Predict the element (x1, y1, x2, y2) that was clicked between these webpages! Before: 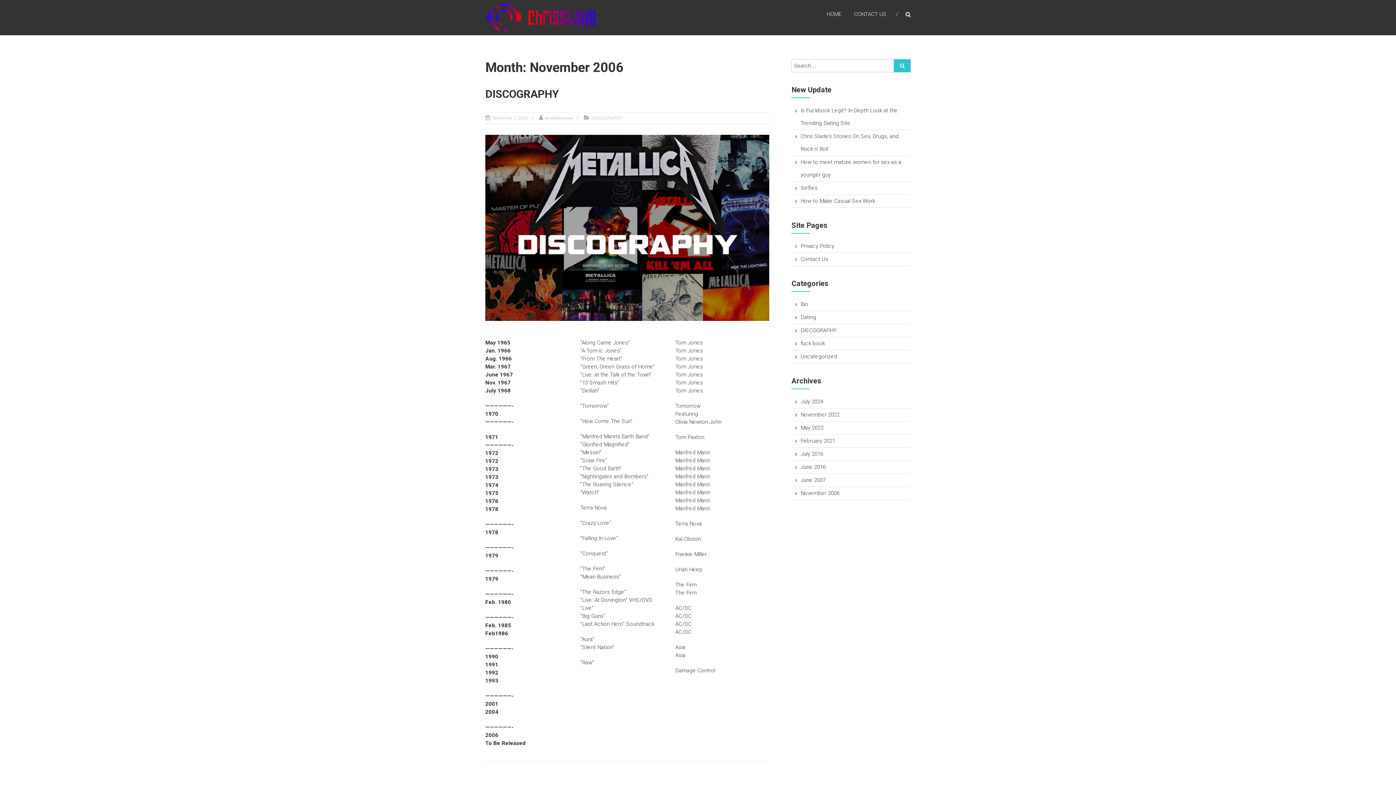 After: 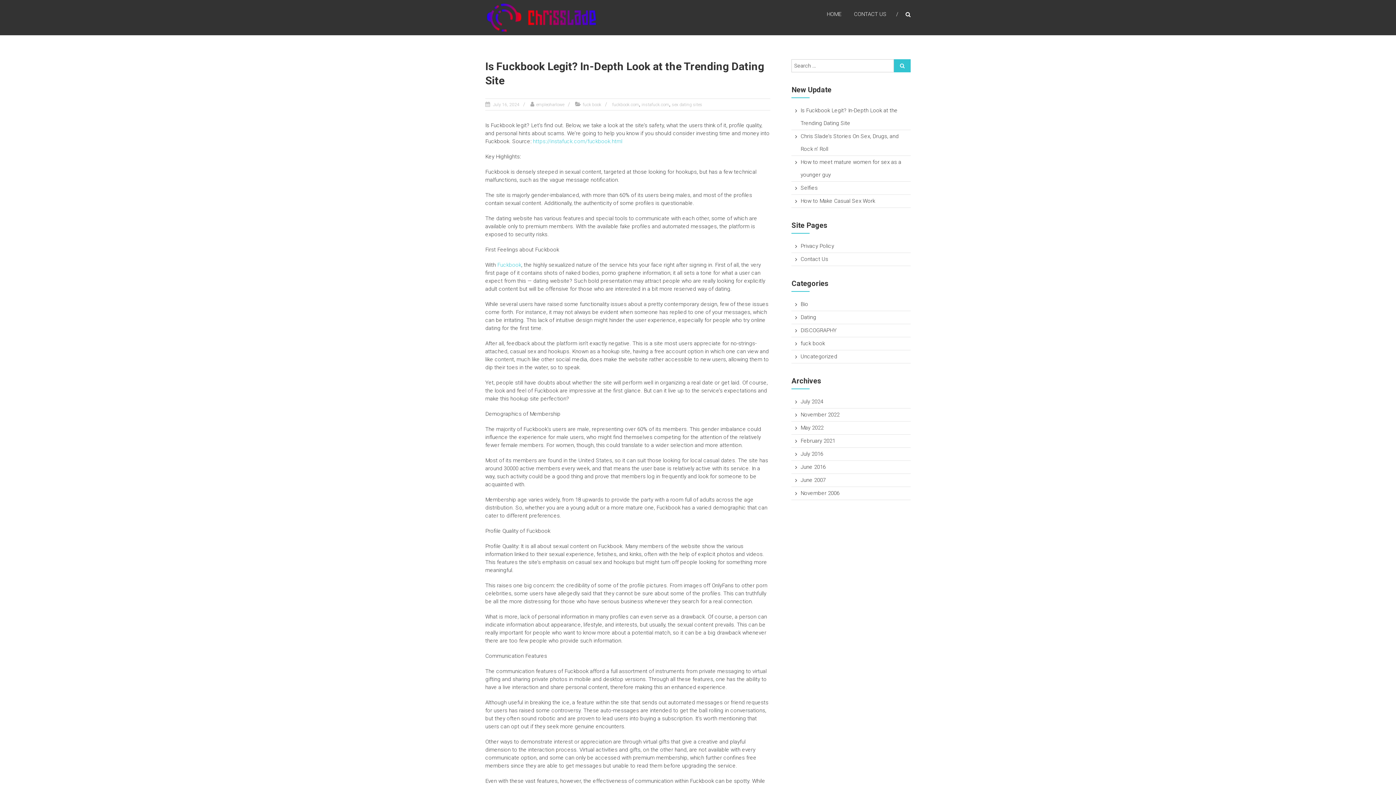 Action: bbox: (894, 59, 910, 72)